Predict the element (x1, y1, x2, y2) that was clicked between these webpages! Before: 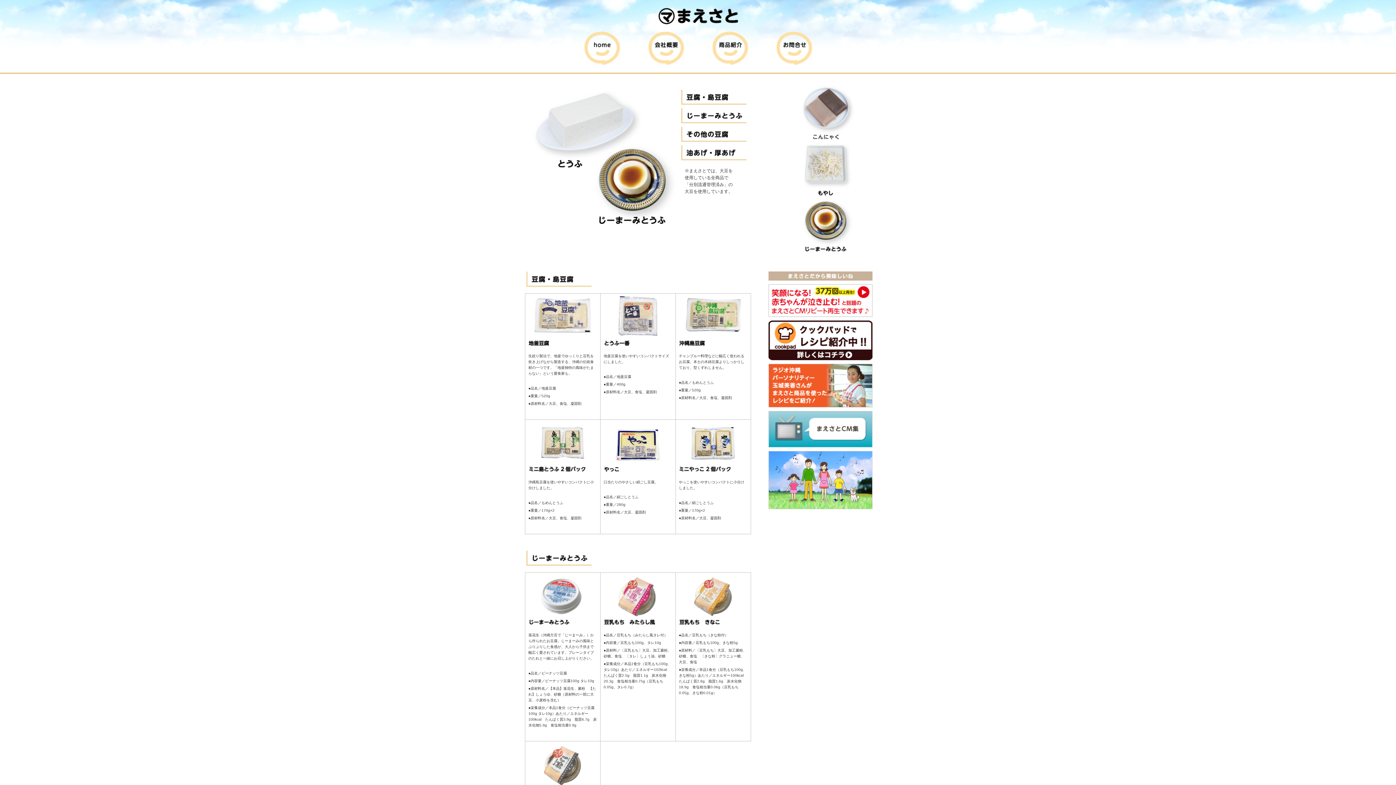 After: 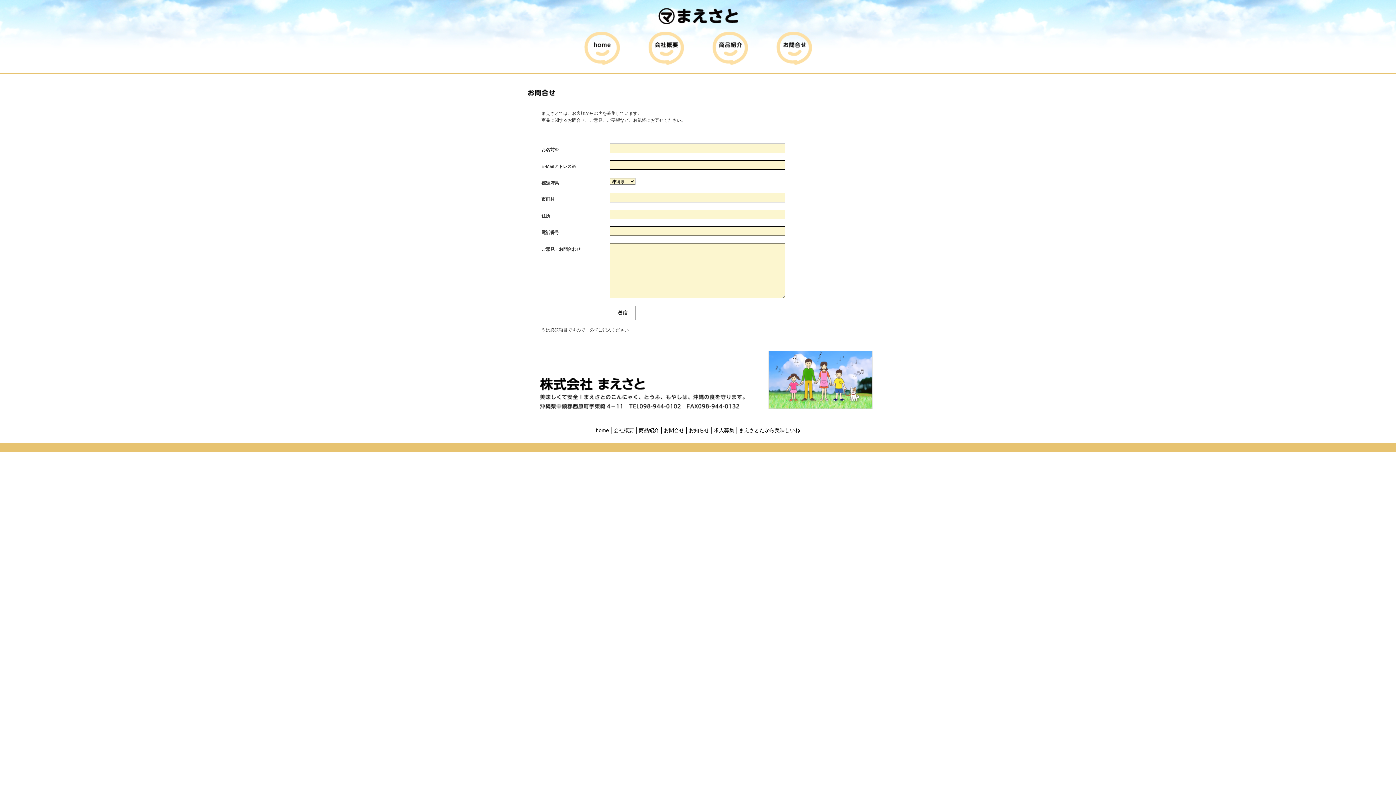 Action: bbox: (776, 31, 812, 65)